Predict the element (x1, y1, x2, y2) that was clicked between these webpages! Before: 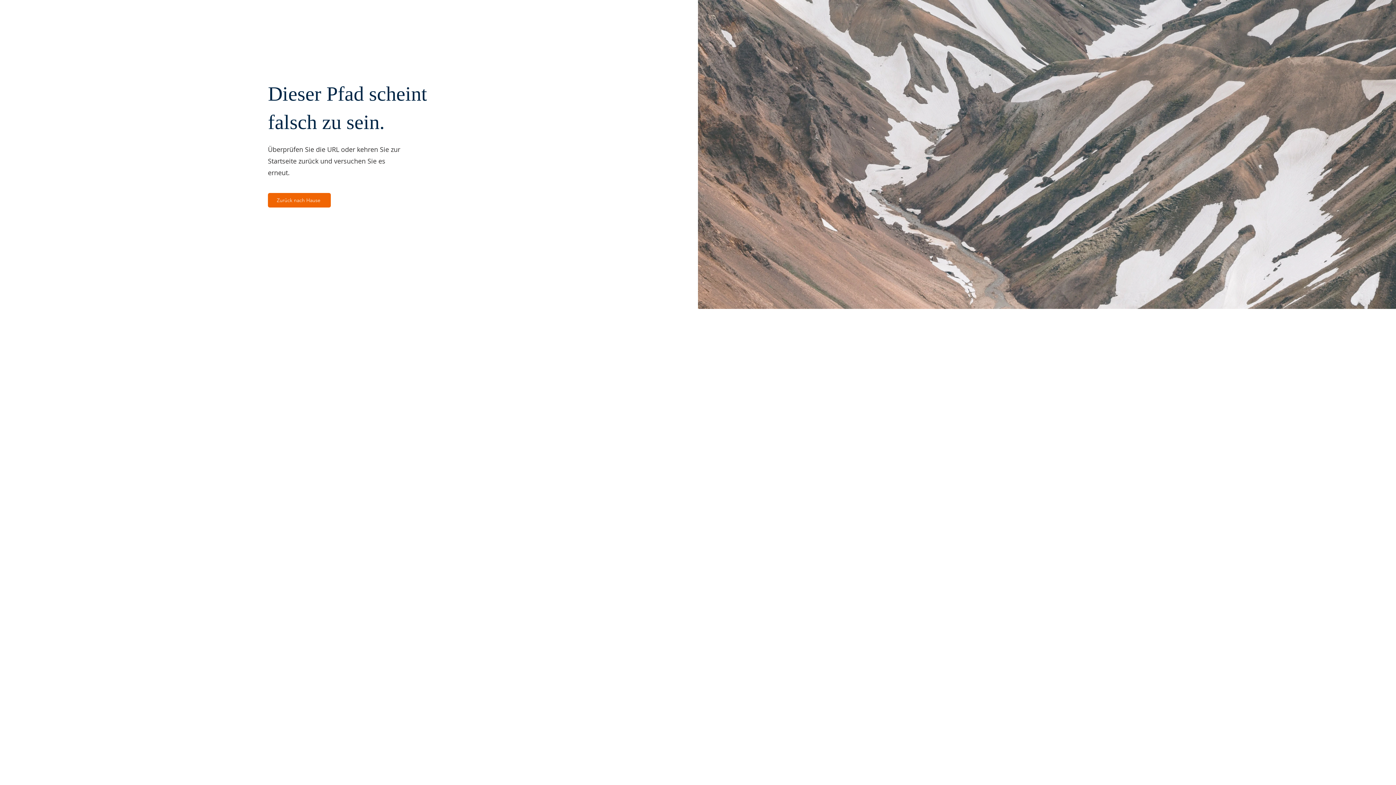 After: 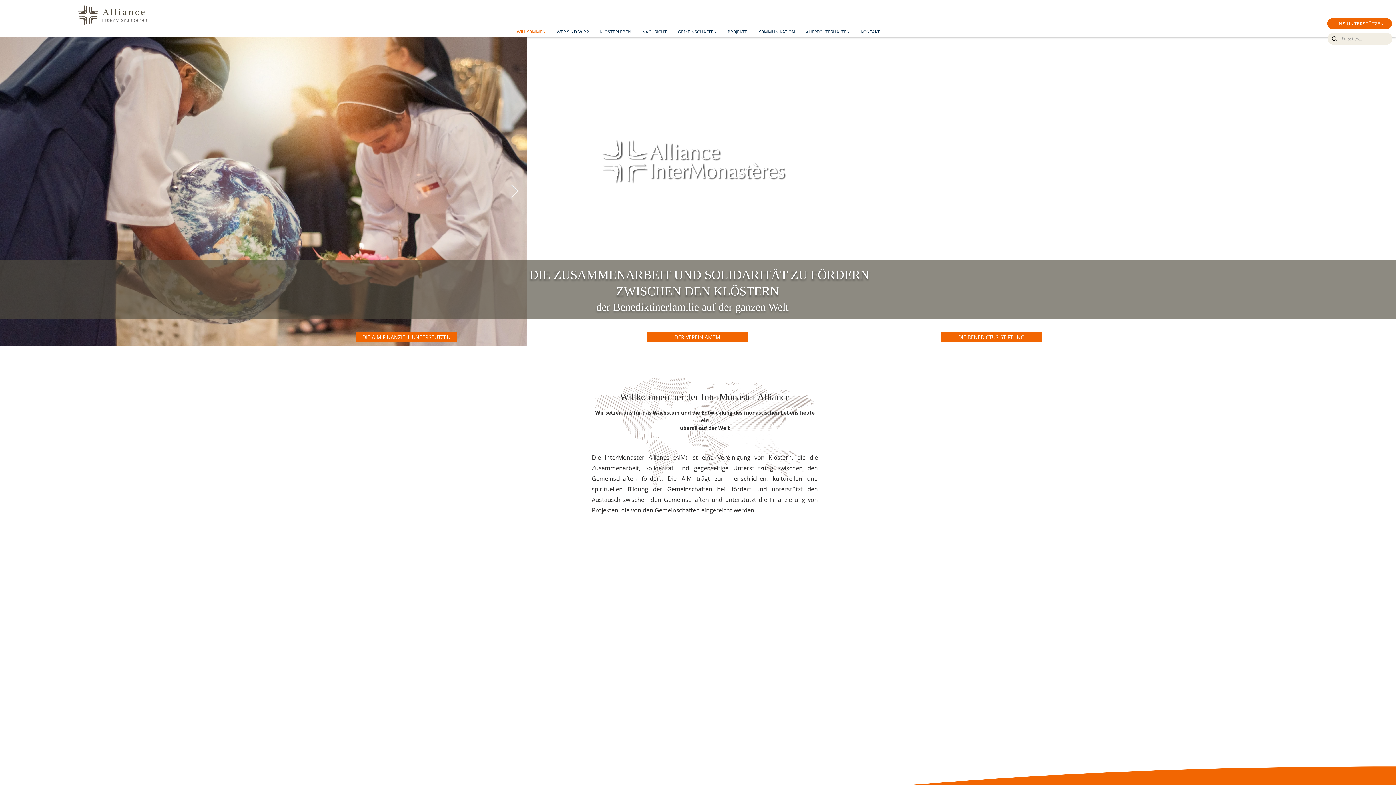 Action: bbox: (268, 193, 330, 207) label: Zurück nach Hause